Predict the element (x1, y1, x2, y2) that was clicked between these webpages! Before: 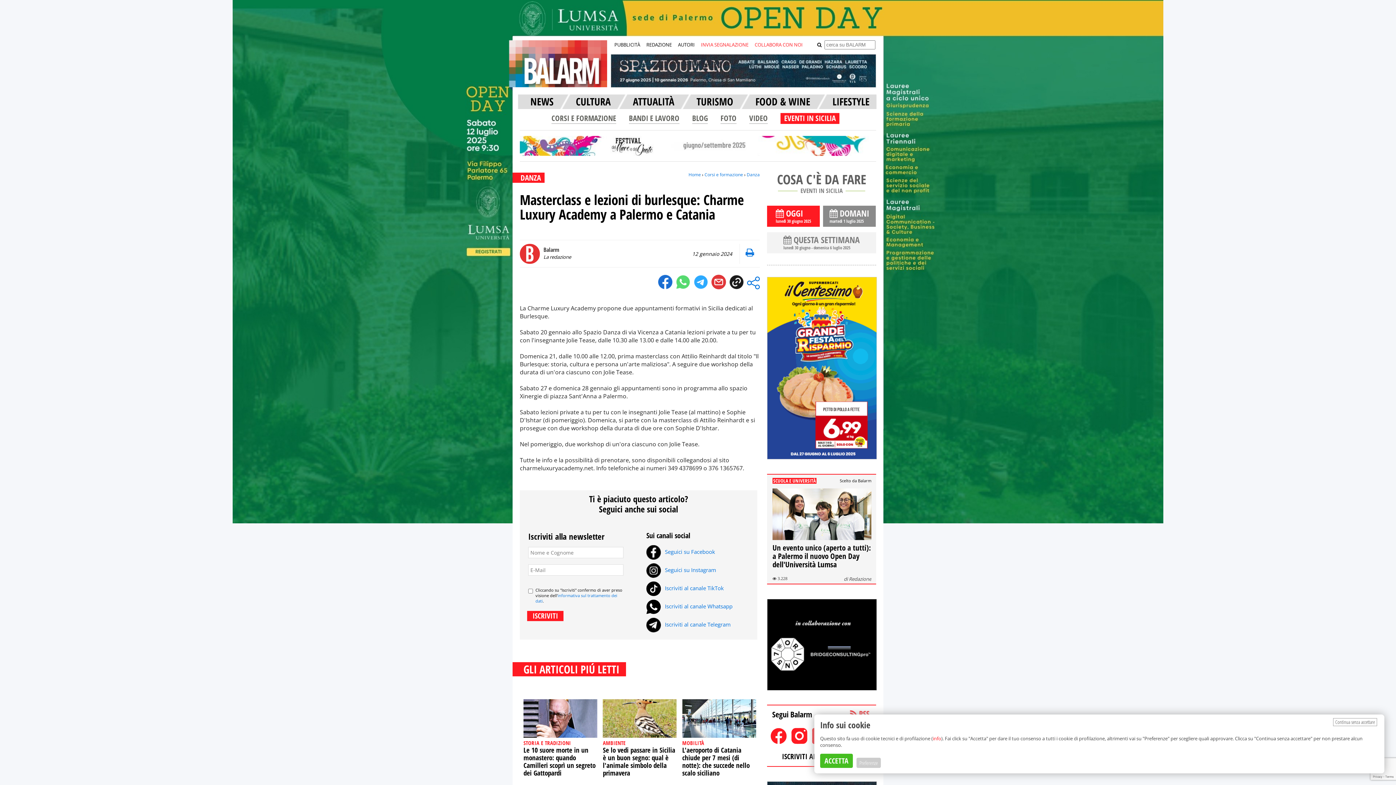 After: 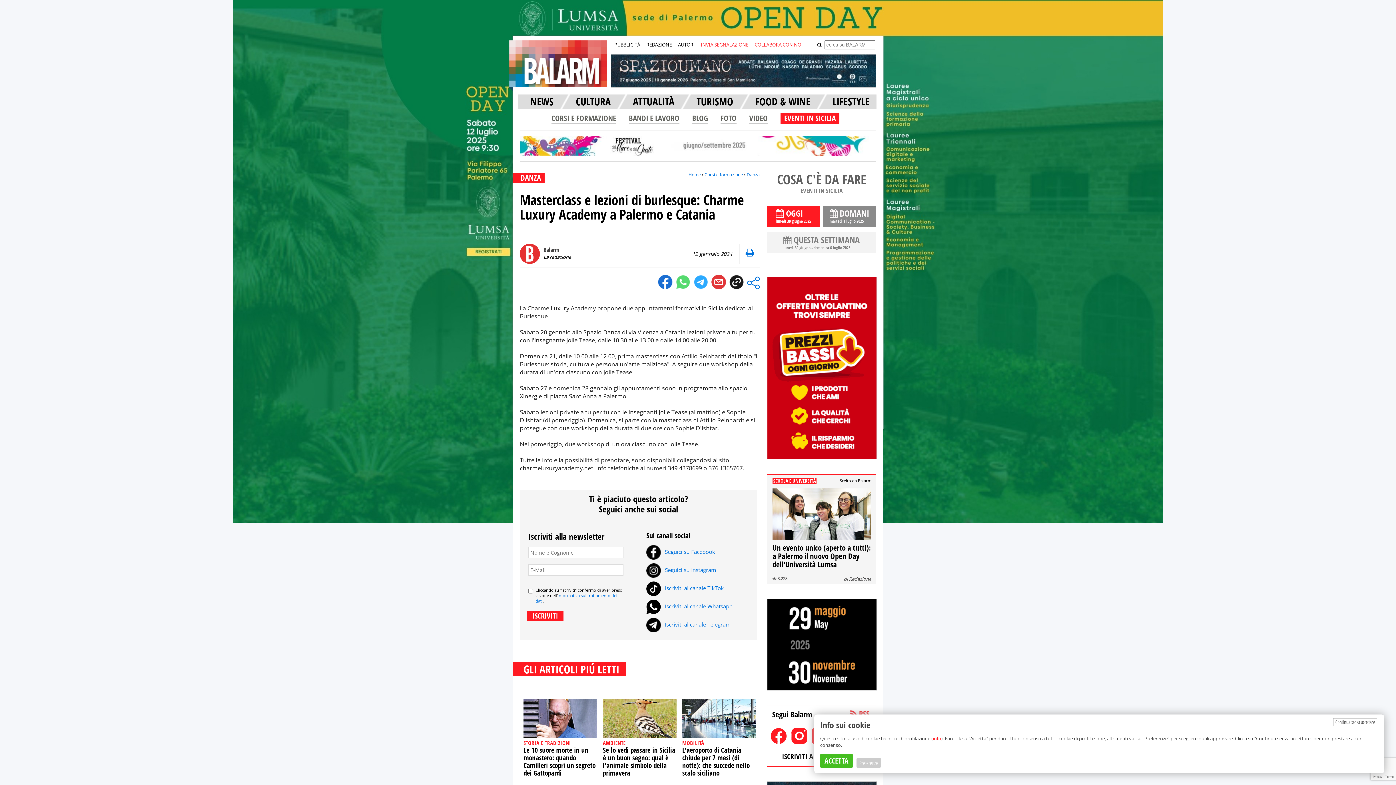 Action: bbox: (520, 149, 876, 157)